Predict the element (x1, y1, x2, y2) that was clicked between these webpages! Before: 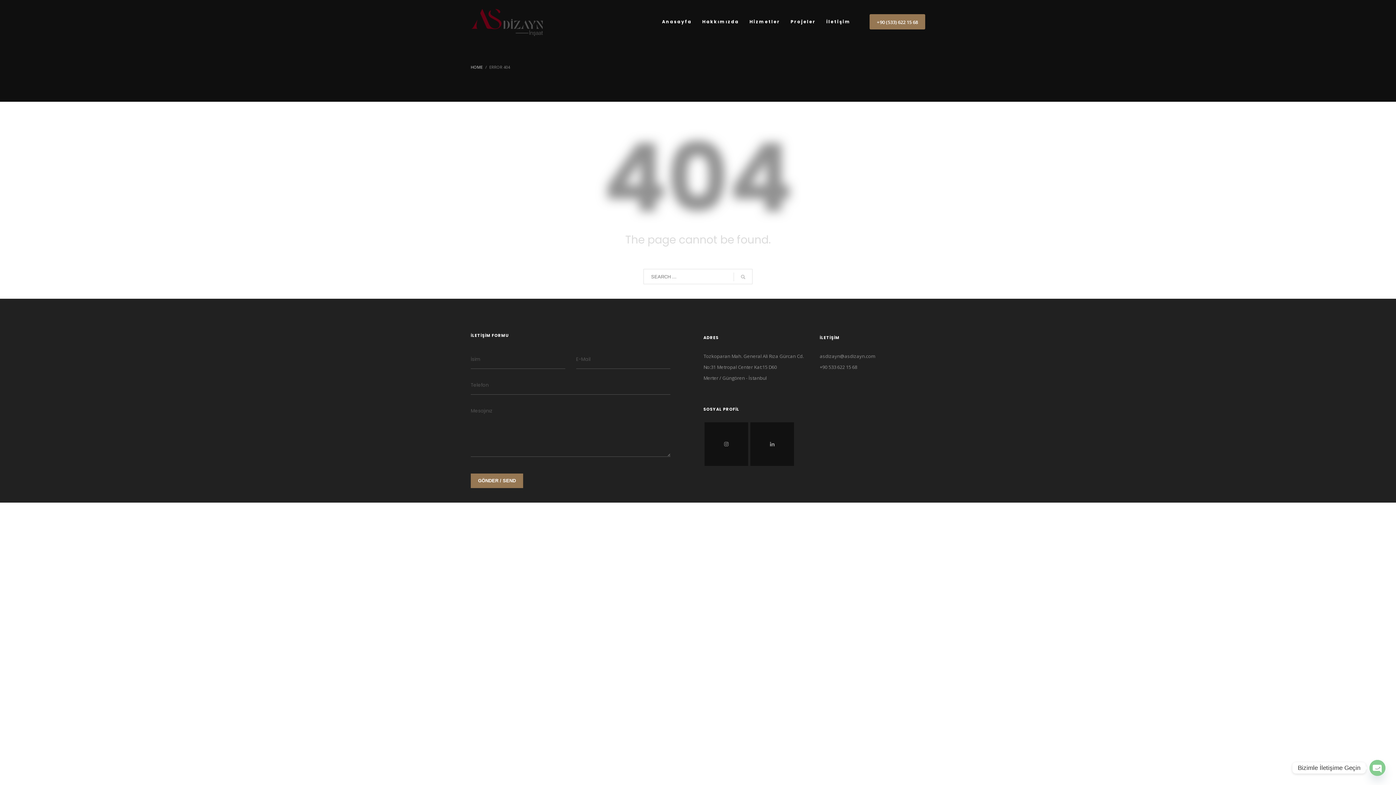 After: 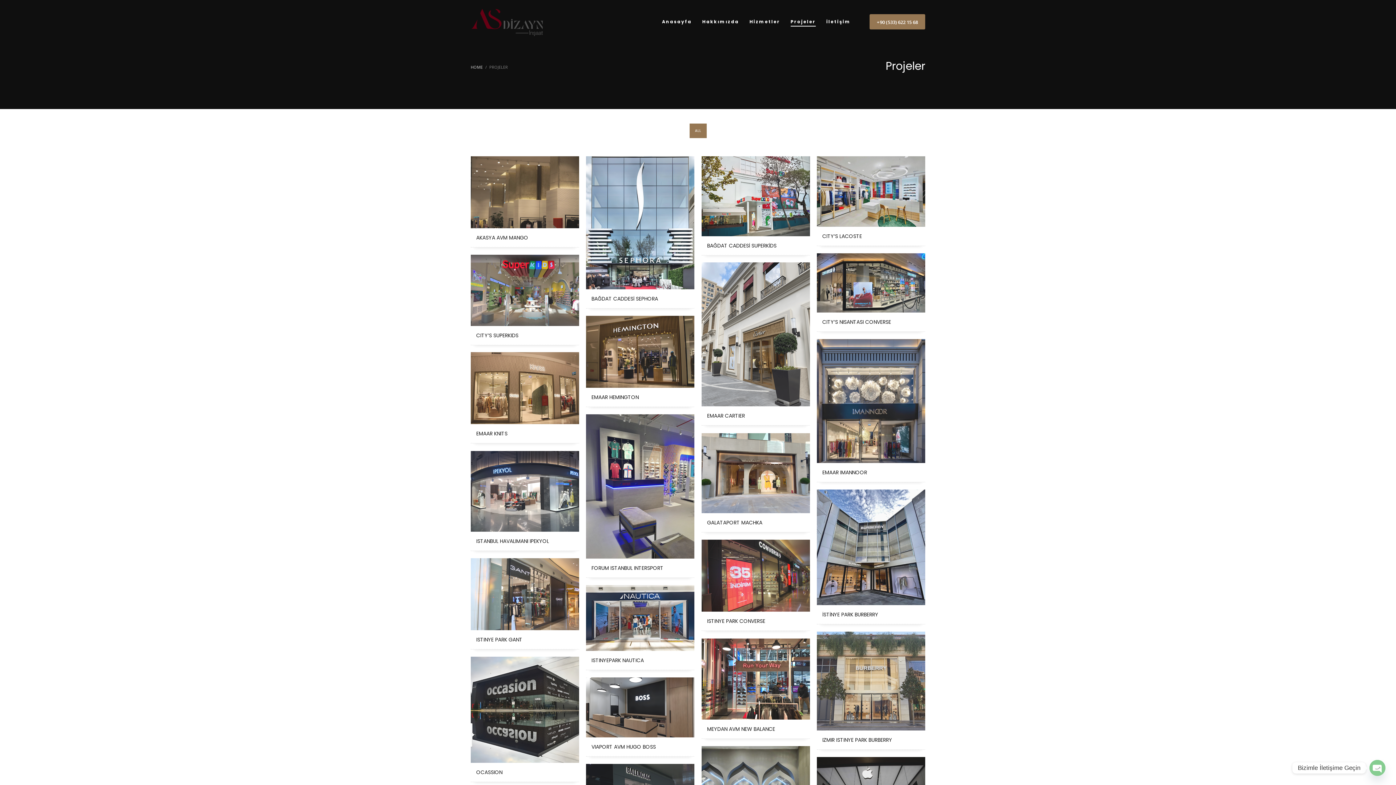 Action: bbox: (786, 16, 820, 26) label: Projeler